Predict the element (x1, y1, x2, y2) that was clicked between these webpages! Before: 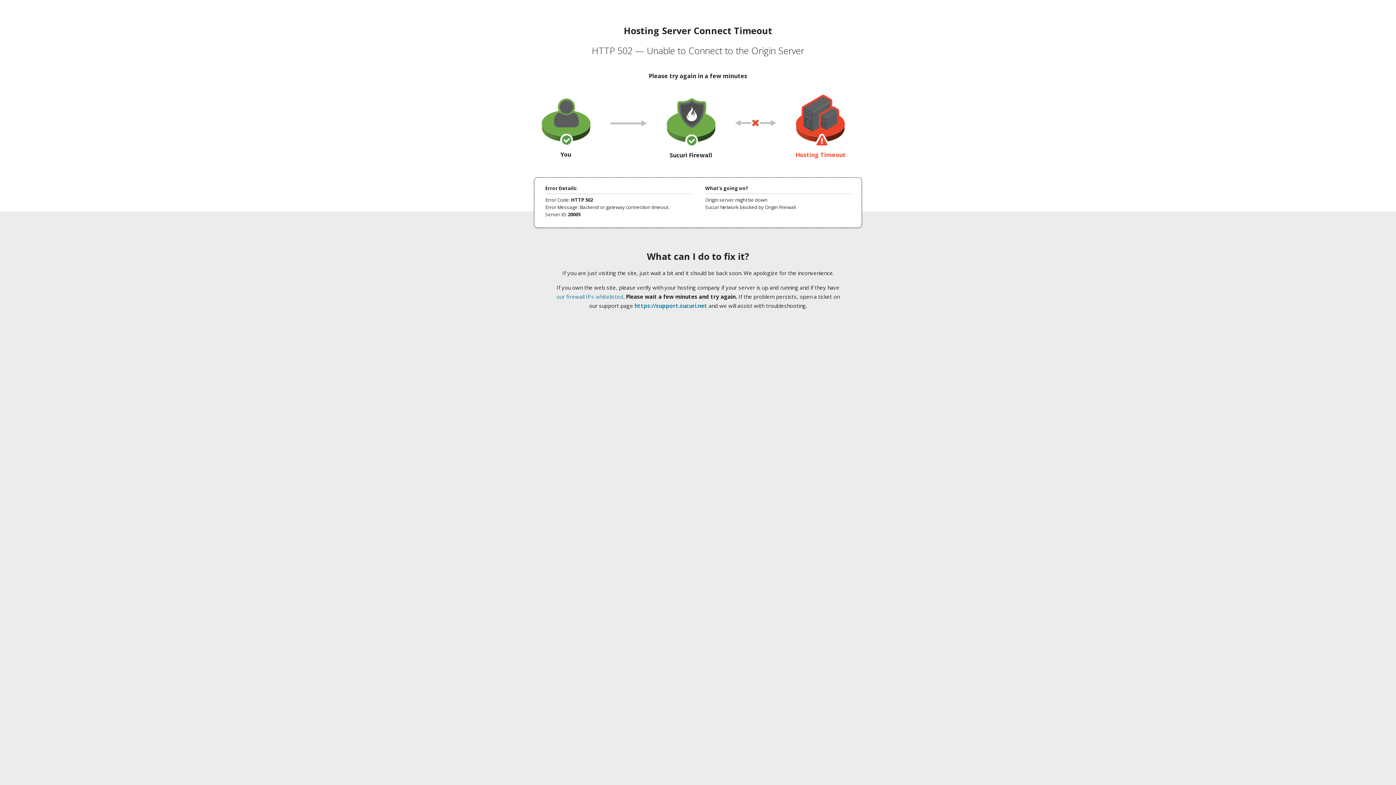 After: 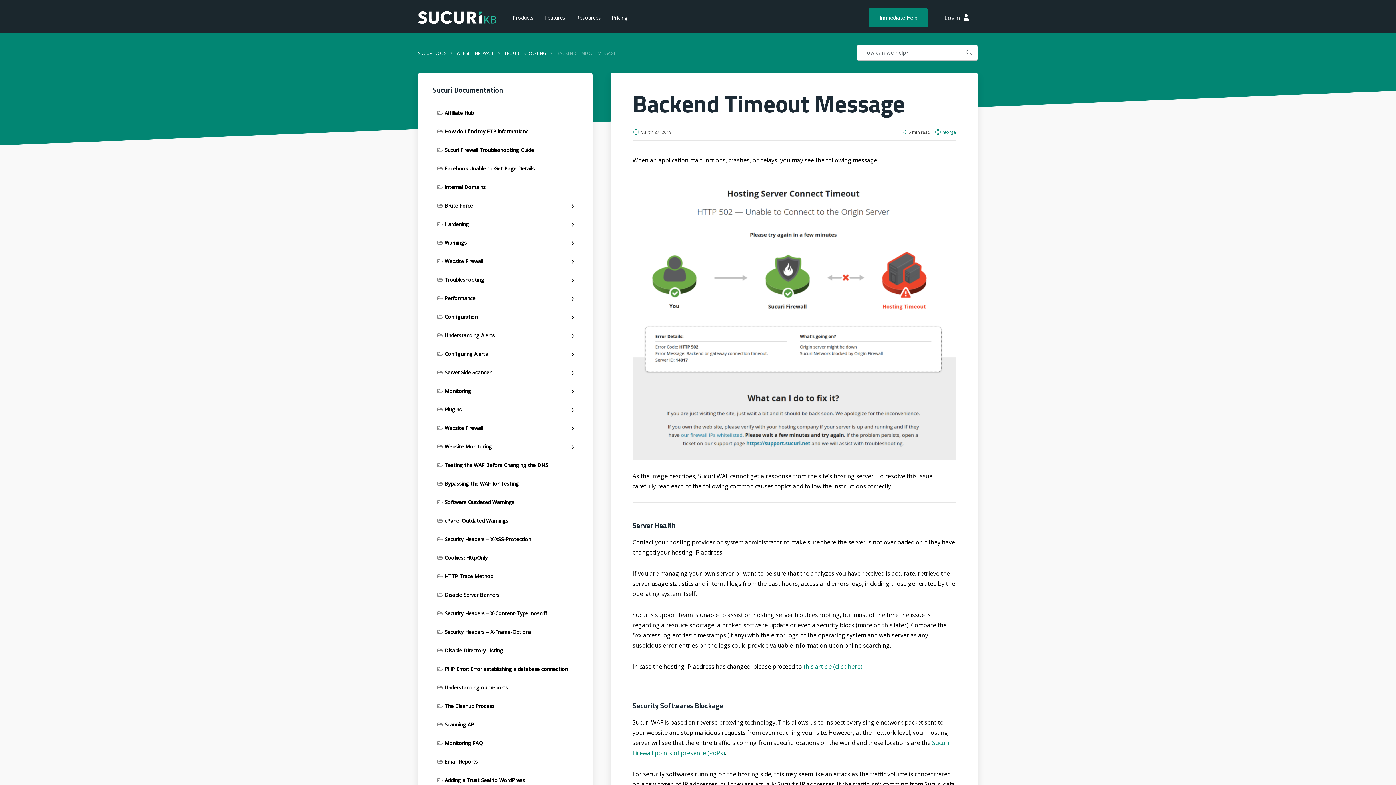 Action: bbox: (556, 293, 623, 300) label: our firewall IPs whitelisted